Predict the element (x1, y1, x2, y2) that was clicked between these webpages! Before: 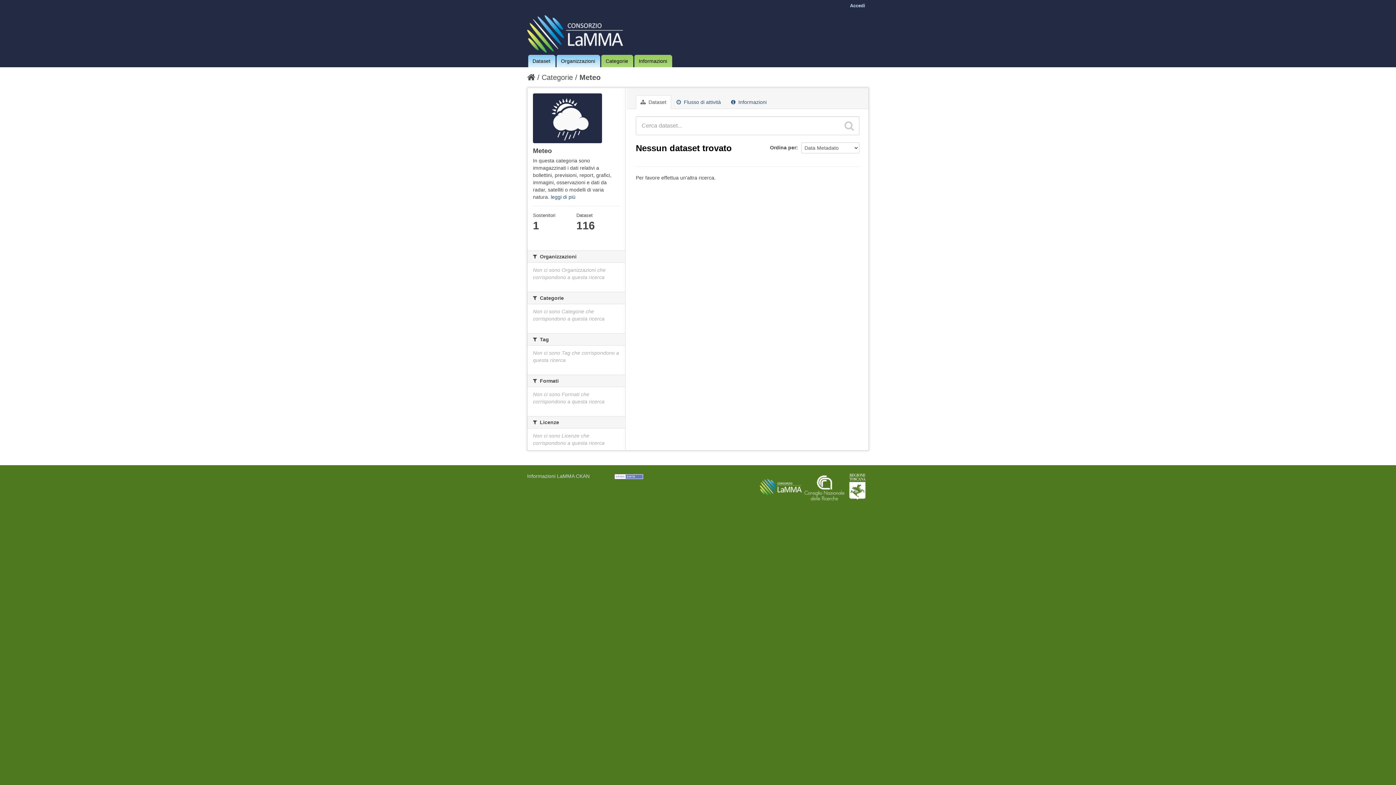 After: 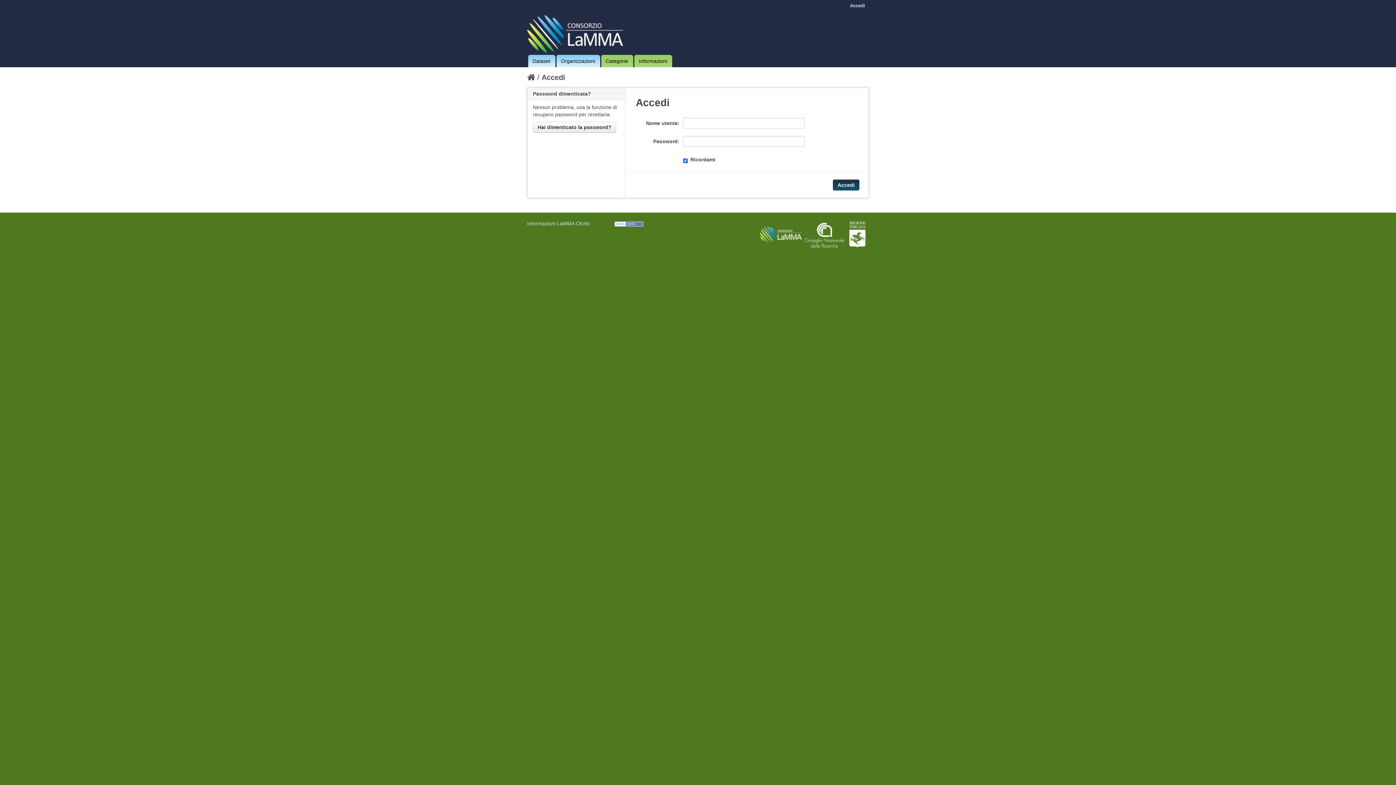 Action: label: Accedi bbox: (846, 0, 869, 11)